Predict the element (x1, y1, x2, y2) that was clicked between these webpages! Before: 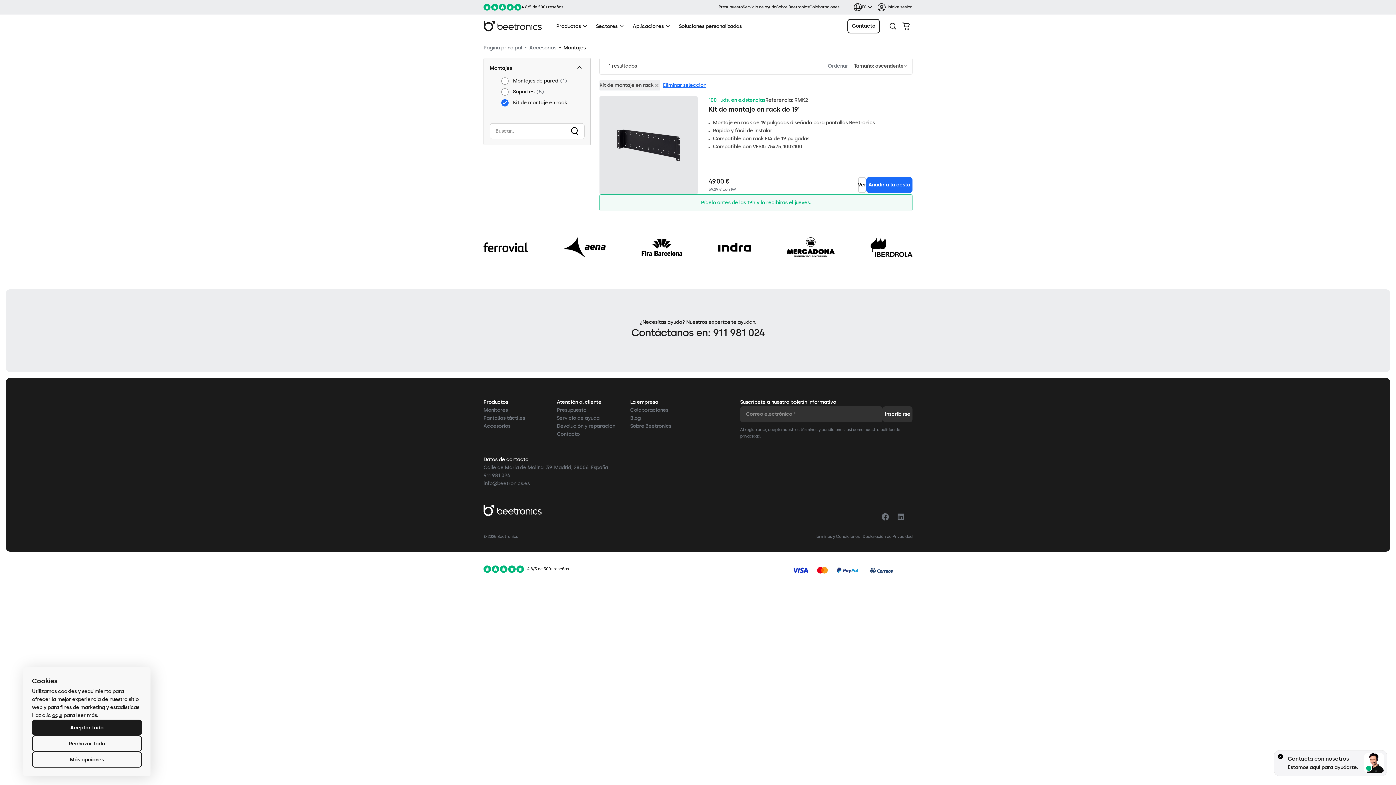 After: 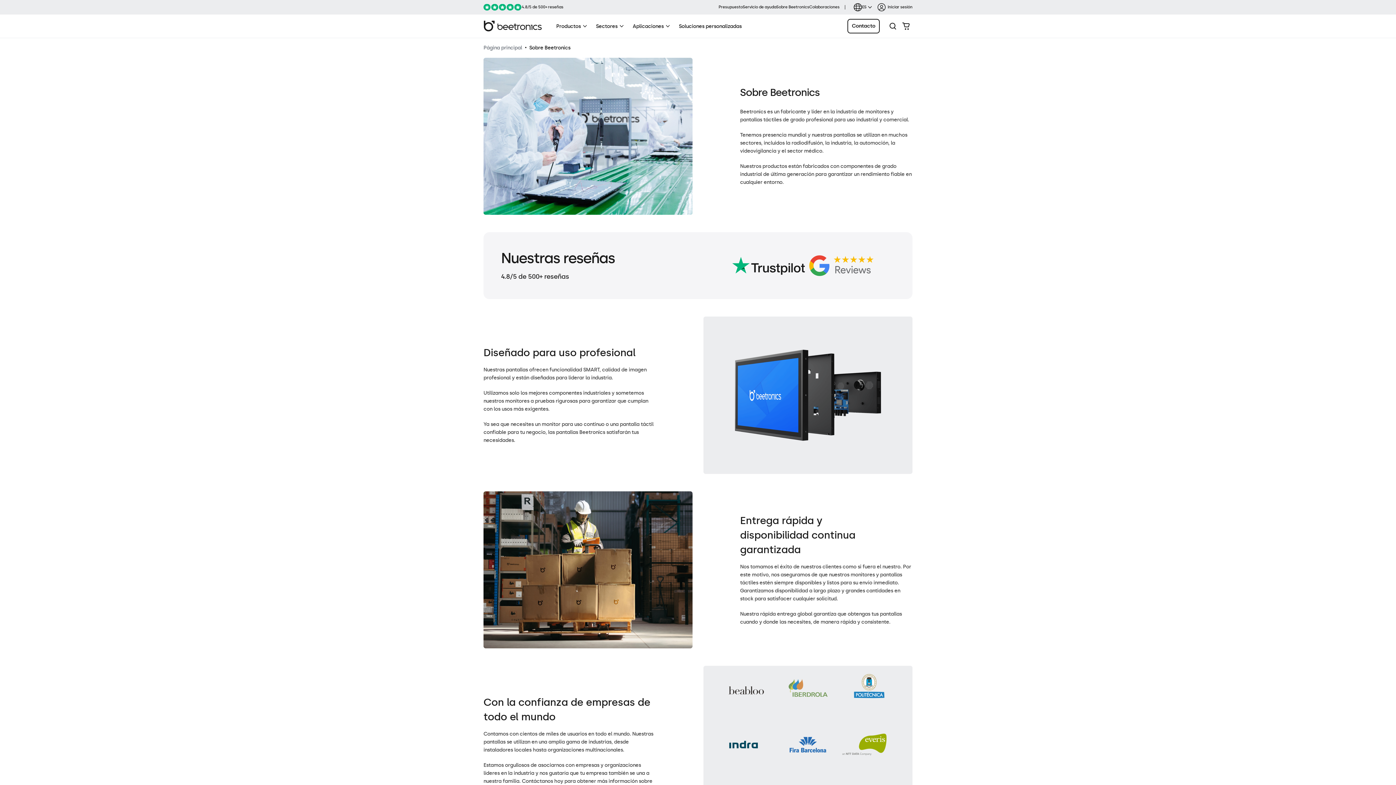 Action: label: Sobre Beetronics bbox: (776, 0, 809, 14)